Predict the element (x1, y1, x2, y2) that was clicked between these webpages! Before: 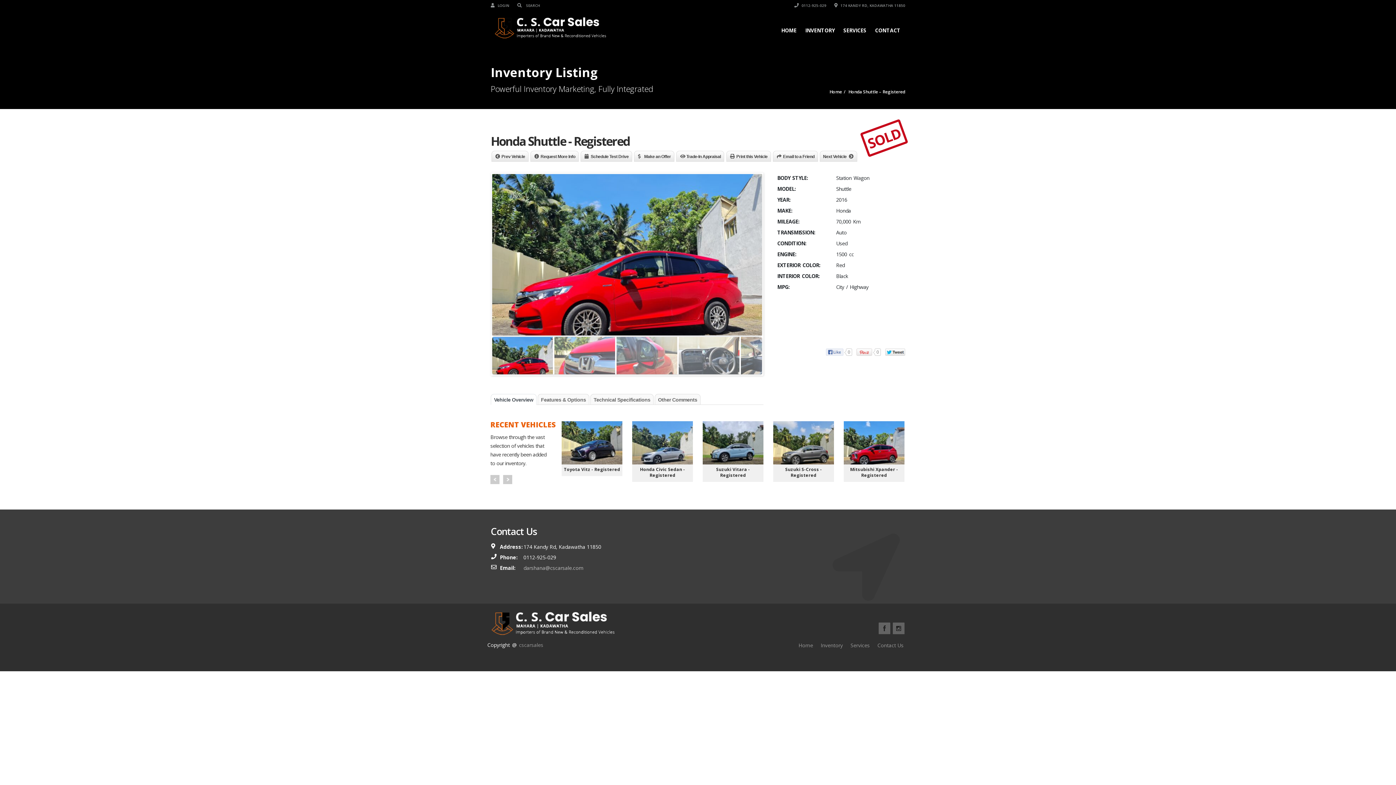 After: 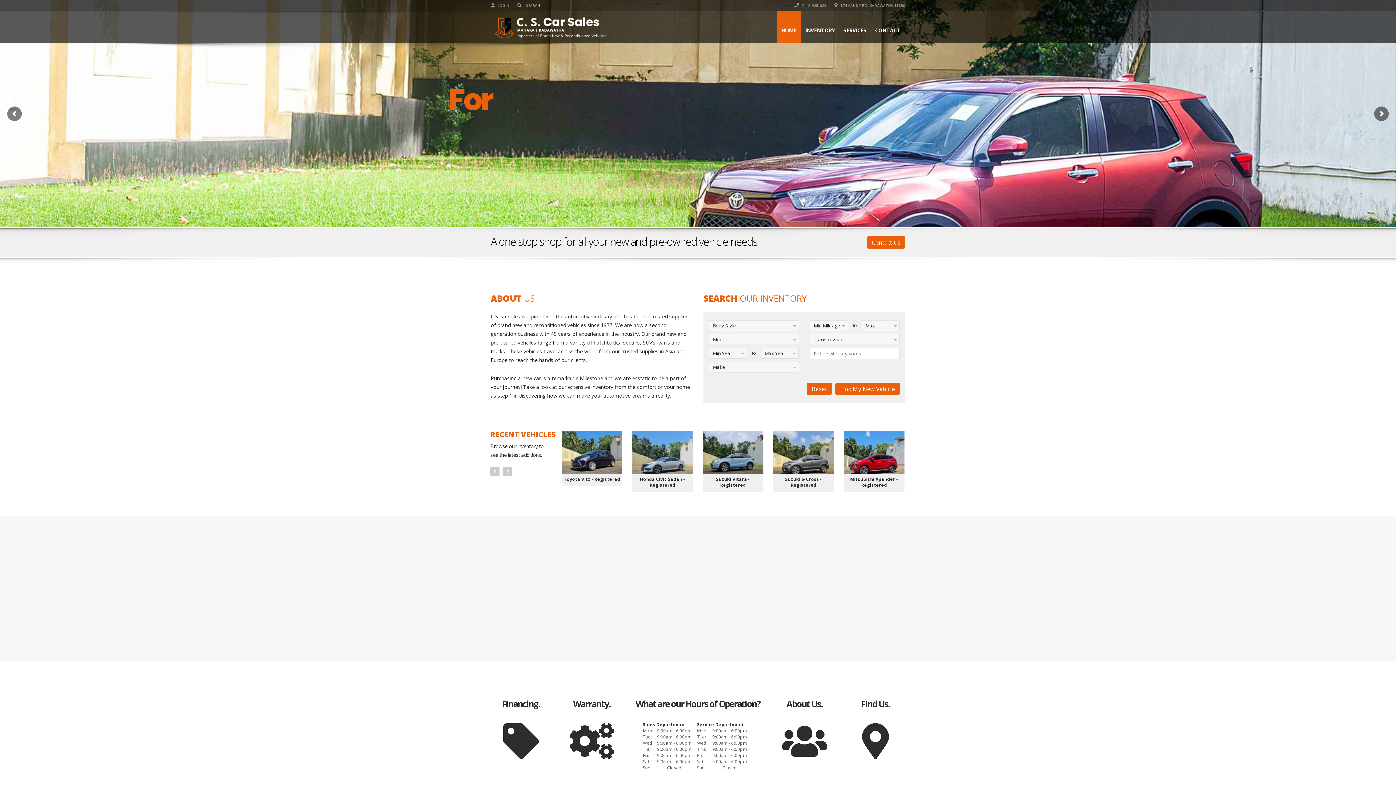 Action: bbox: (487, 619, 629, 626)